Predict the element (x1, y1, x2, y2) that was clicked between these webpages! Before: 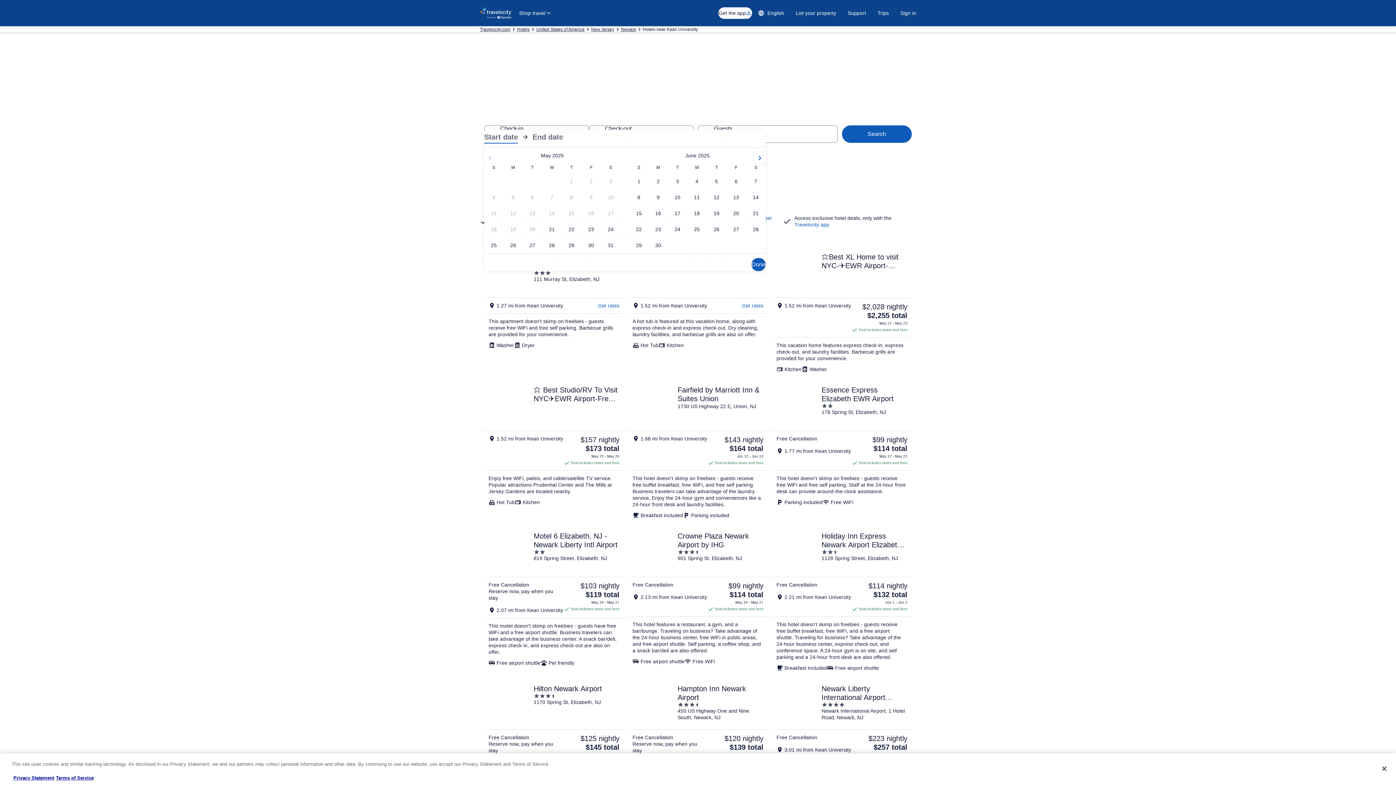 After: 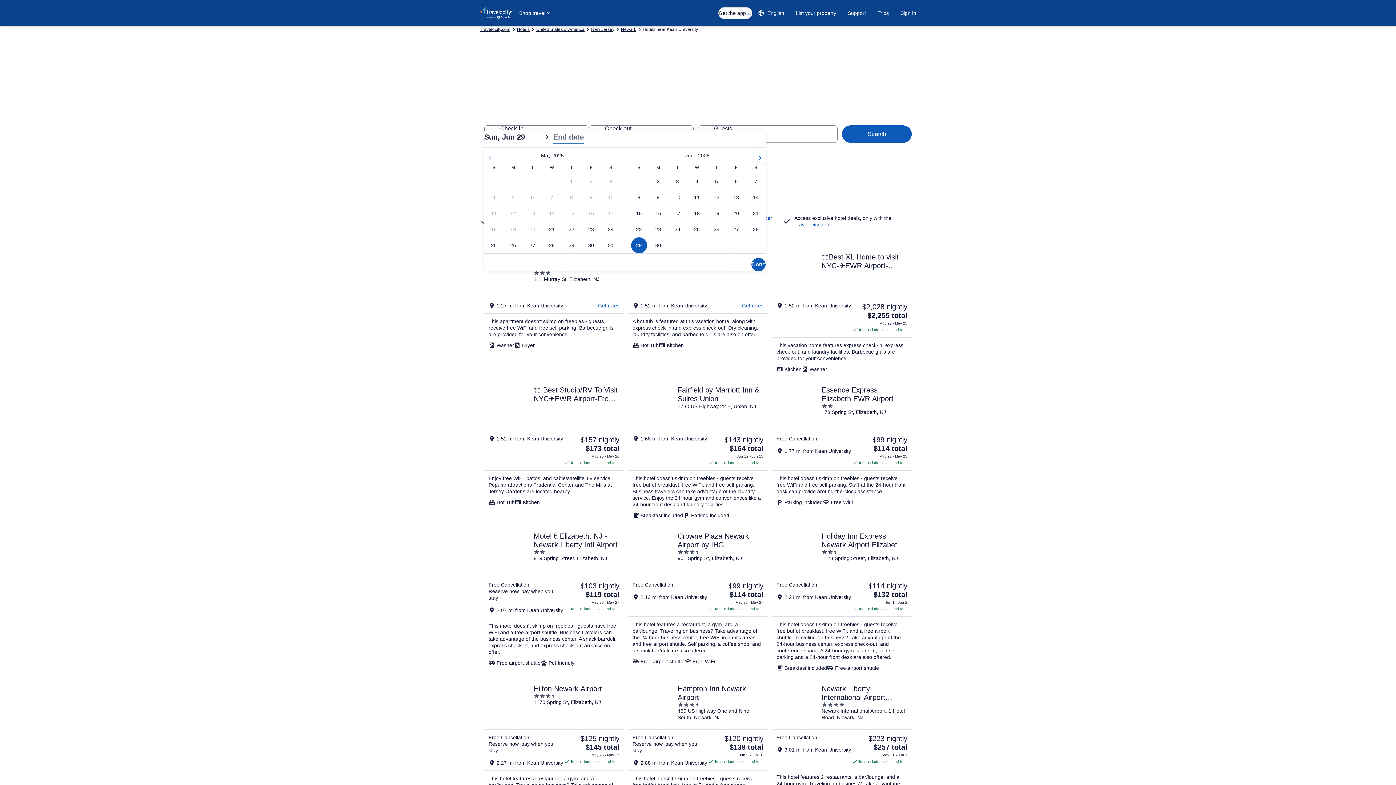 Action: bbox: (629, 237, 648, 253) label: Jun 29, 2025